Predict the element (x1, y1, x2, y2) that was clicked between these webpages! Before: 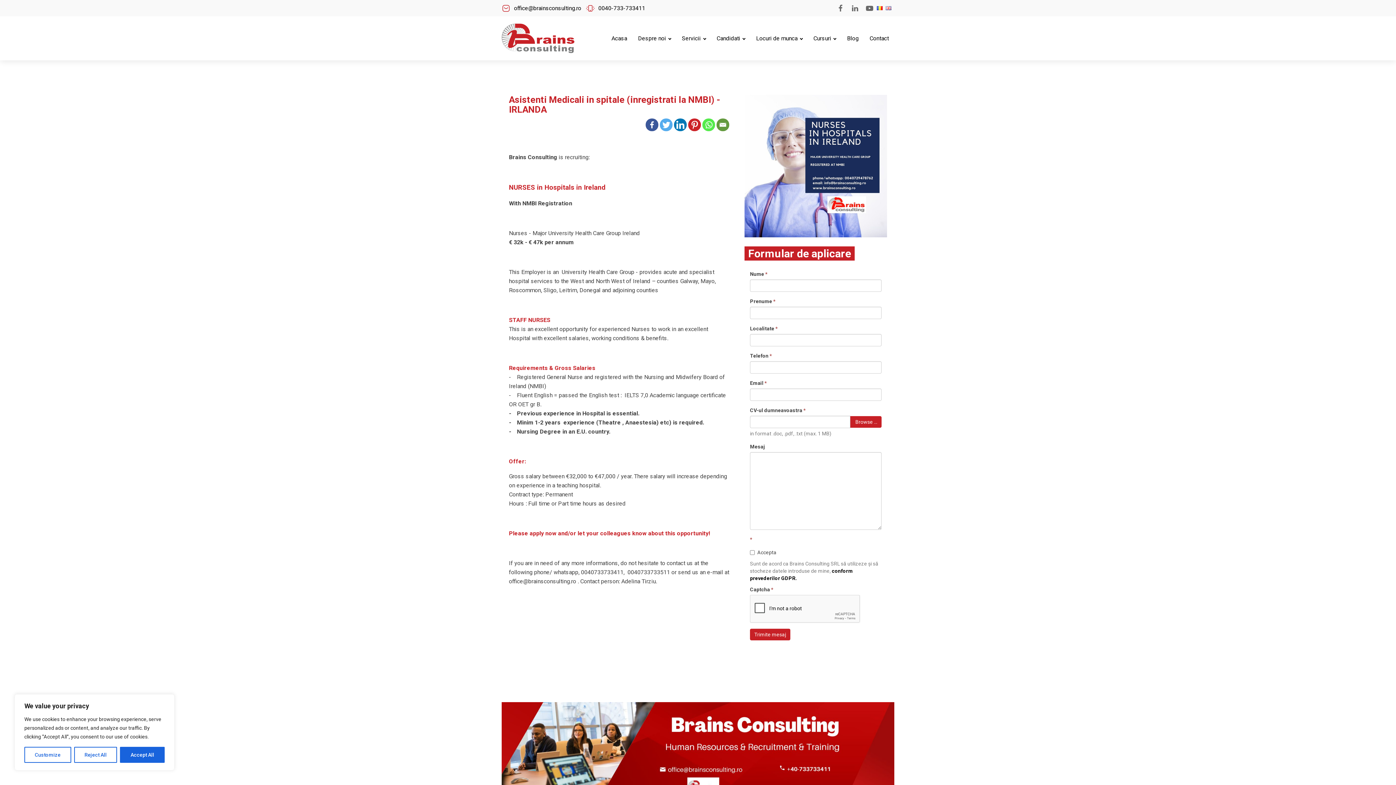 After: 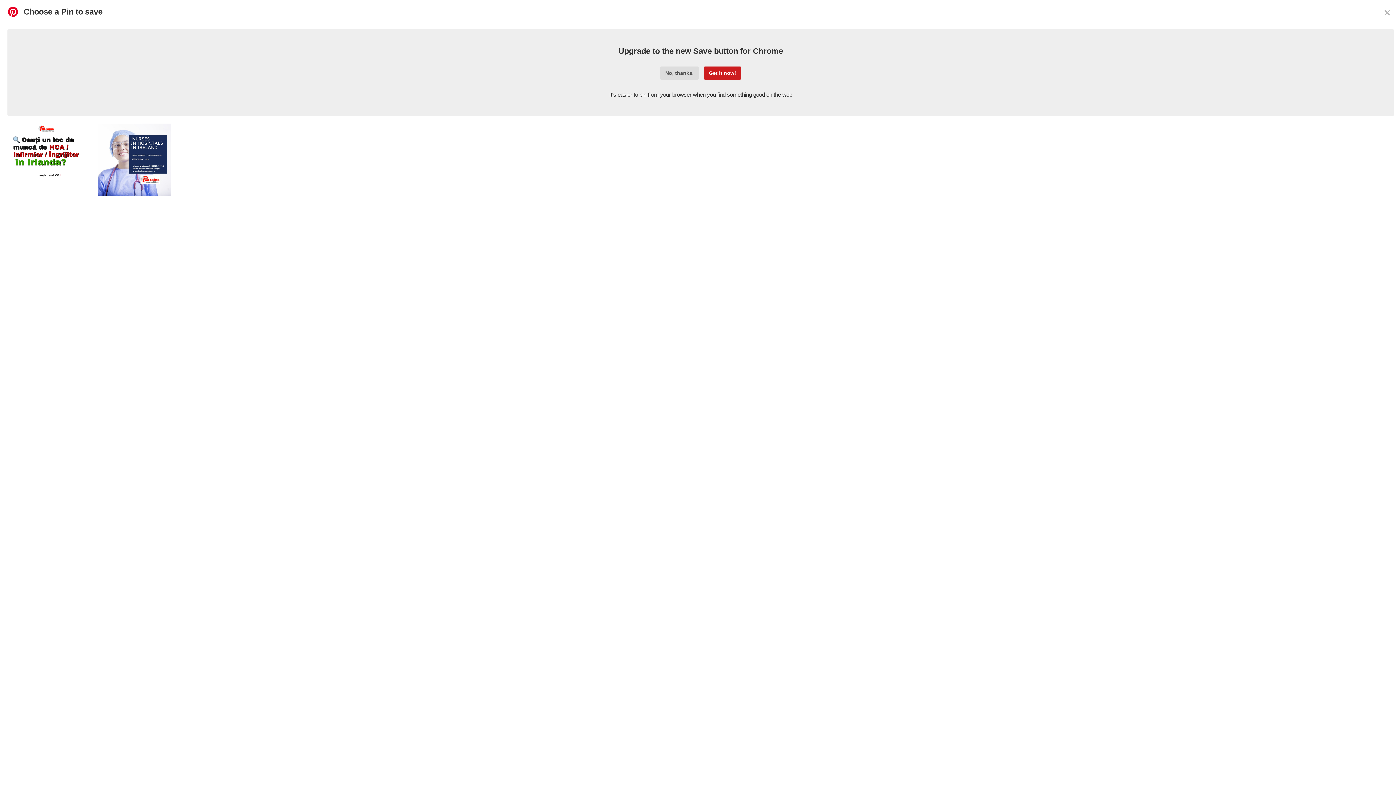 Action: bbox: (688, 118, 701, 131)